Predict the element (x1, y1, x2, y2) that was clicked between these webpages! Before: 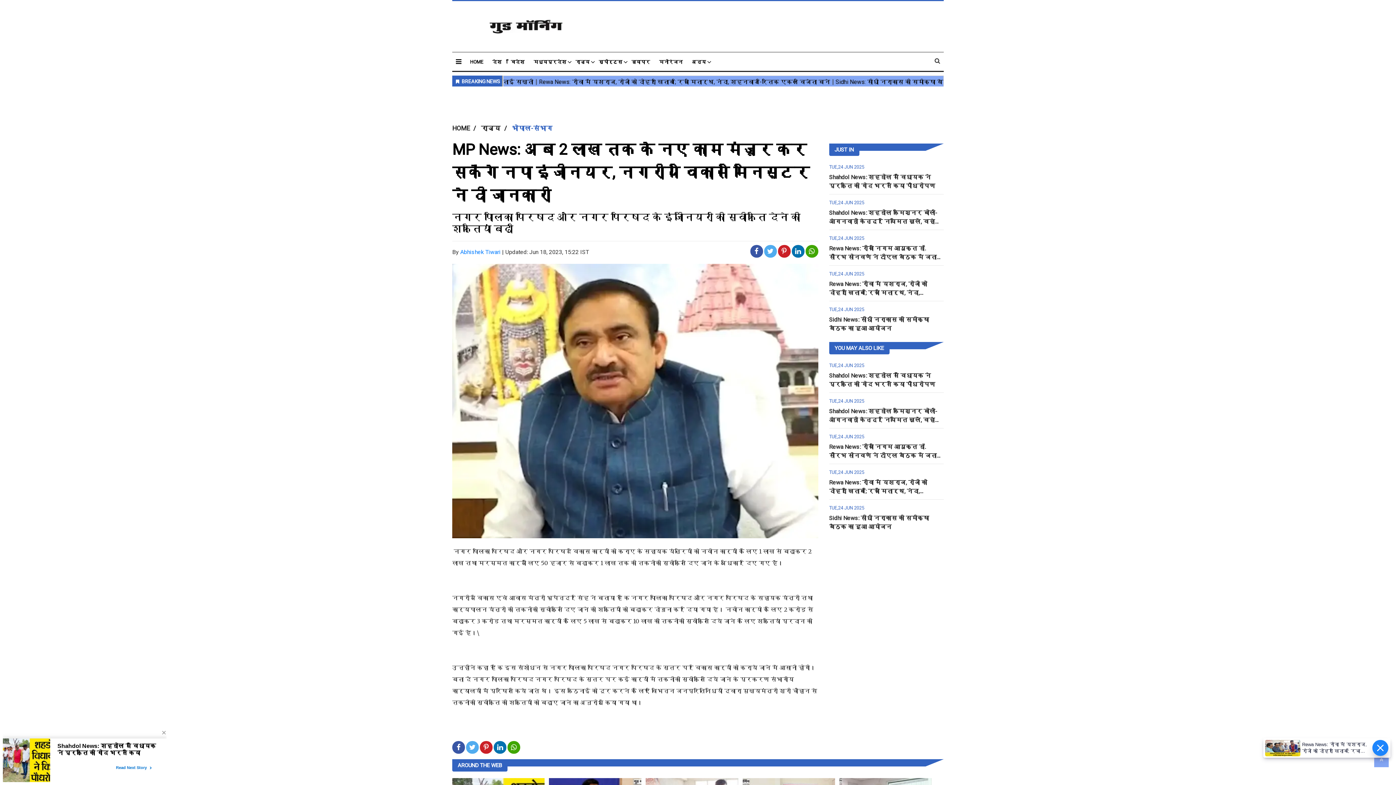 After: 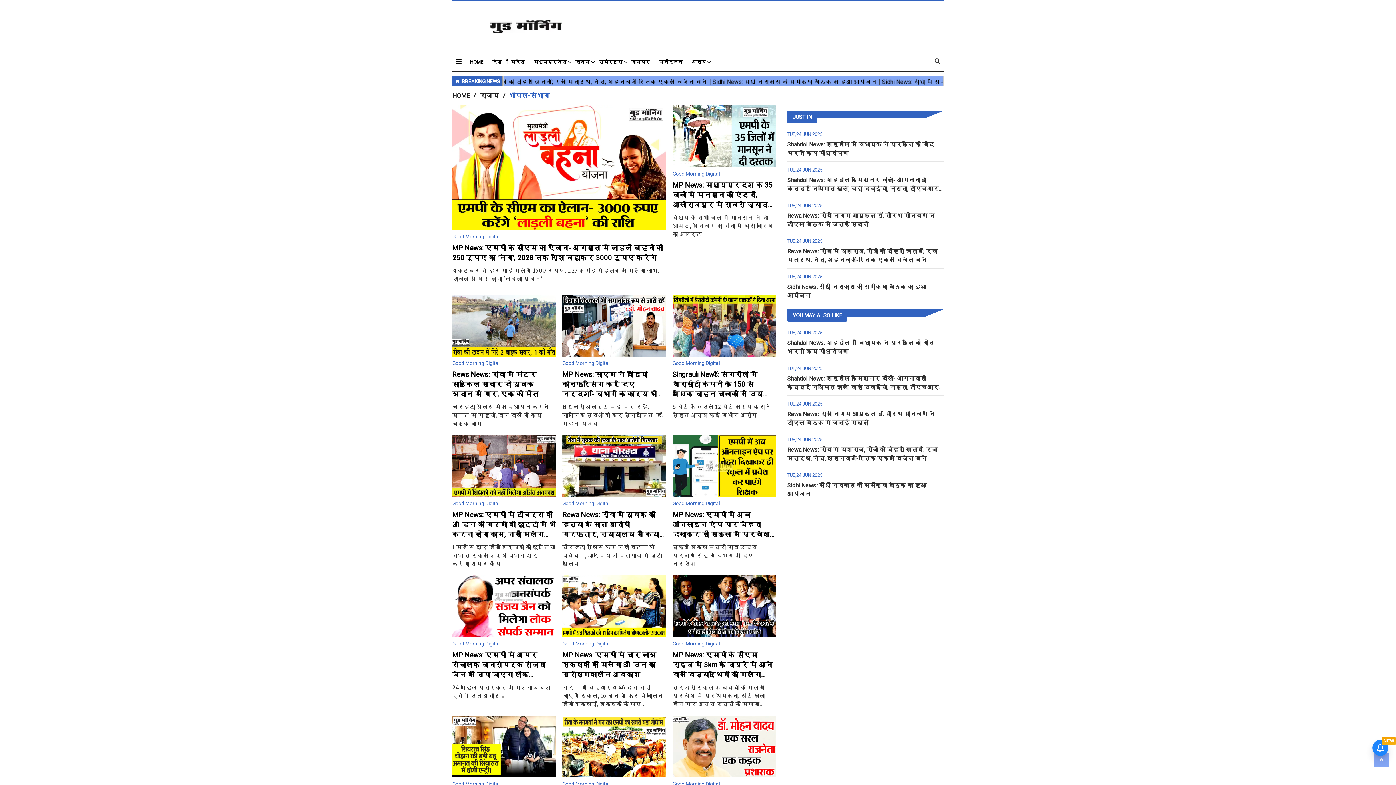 Action: bbox: (512, 125, 560, 131) label: भोपाल-संभाग